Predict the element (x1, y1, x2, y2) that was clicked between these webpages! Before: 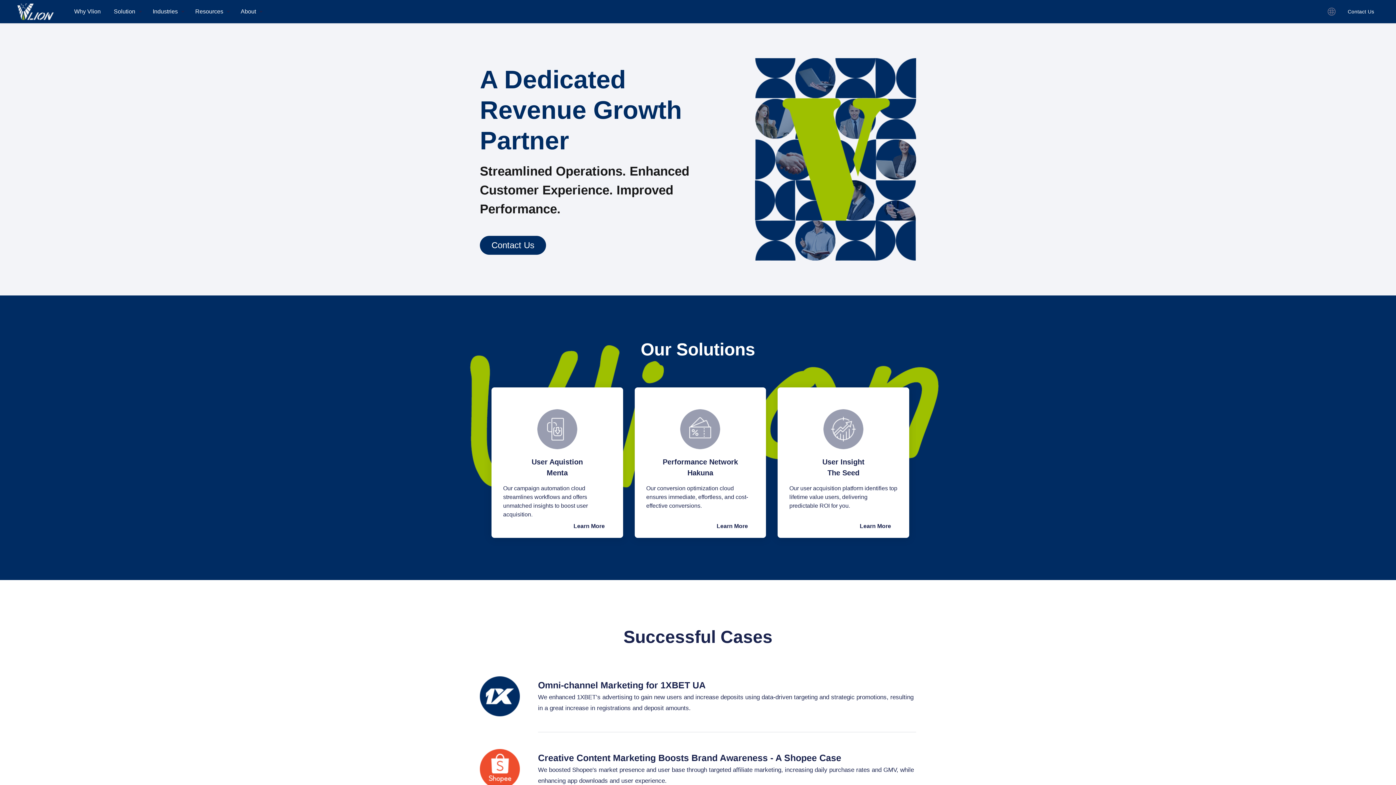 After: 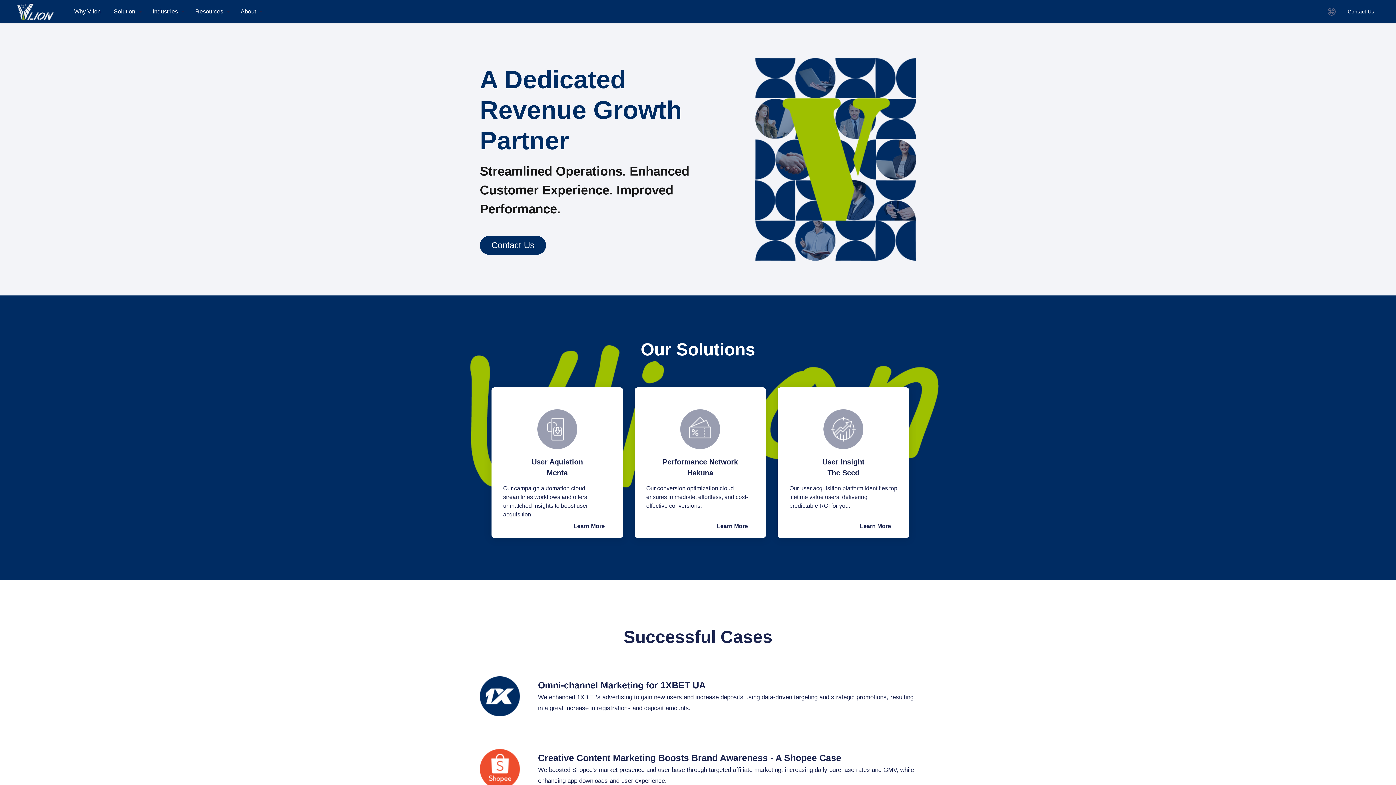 Action: bbox: (17, 3, 53, 19)